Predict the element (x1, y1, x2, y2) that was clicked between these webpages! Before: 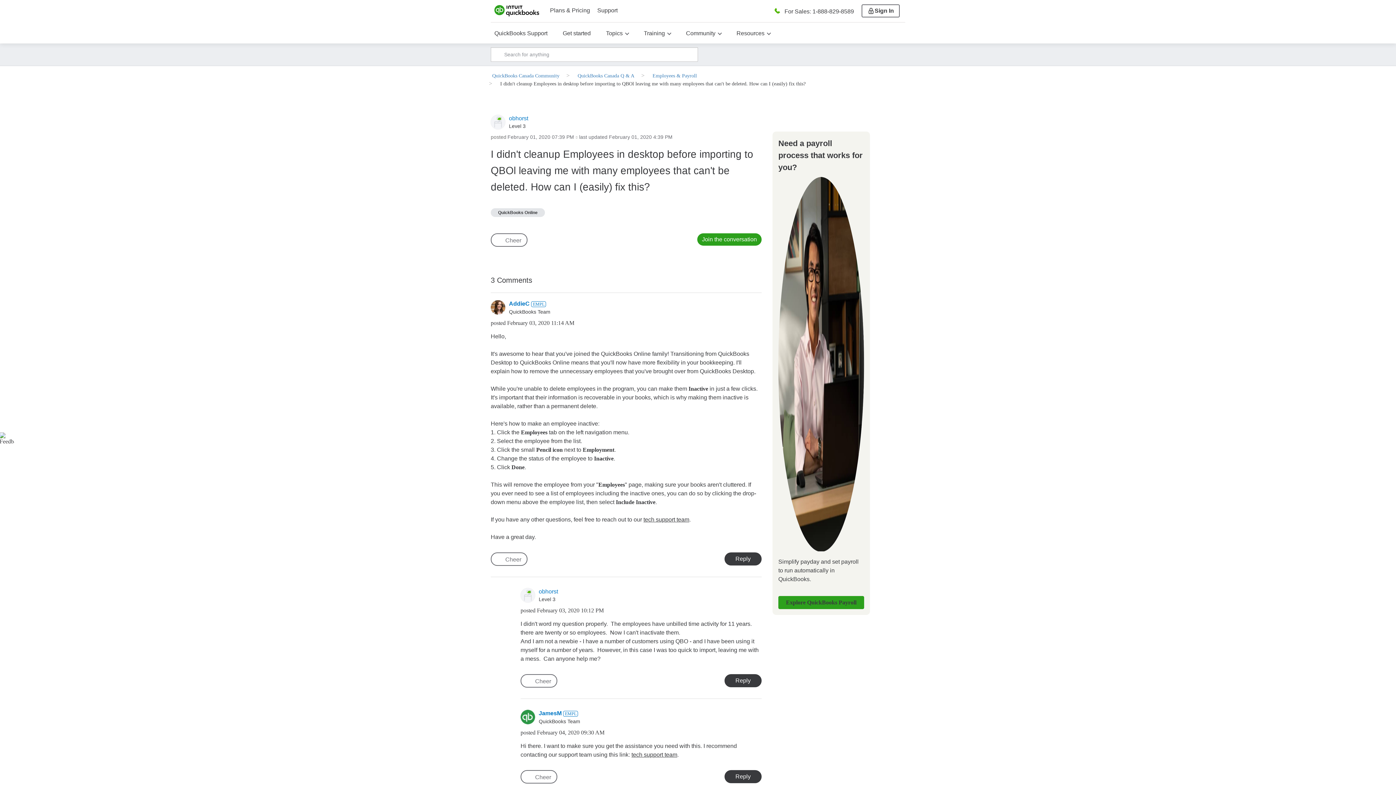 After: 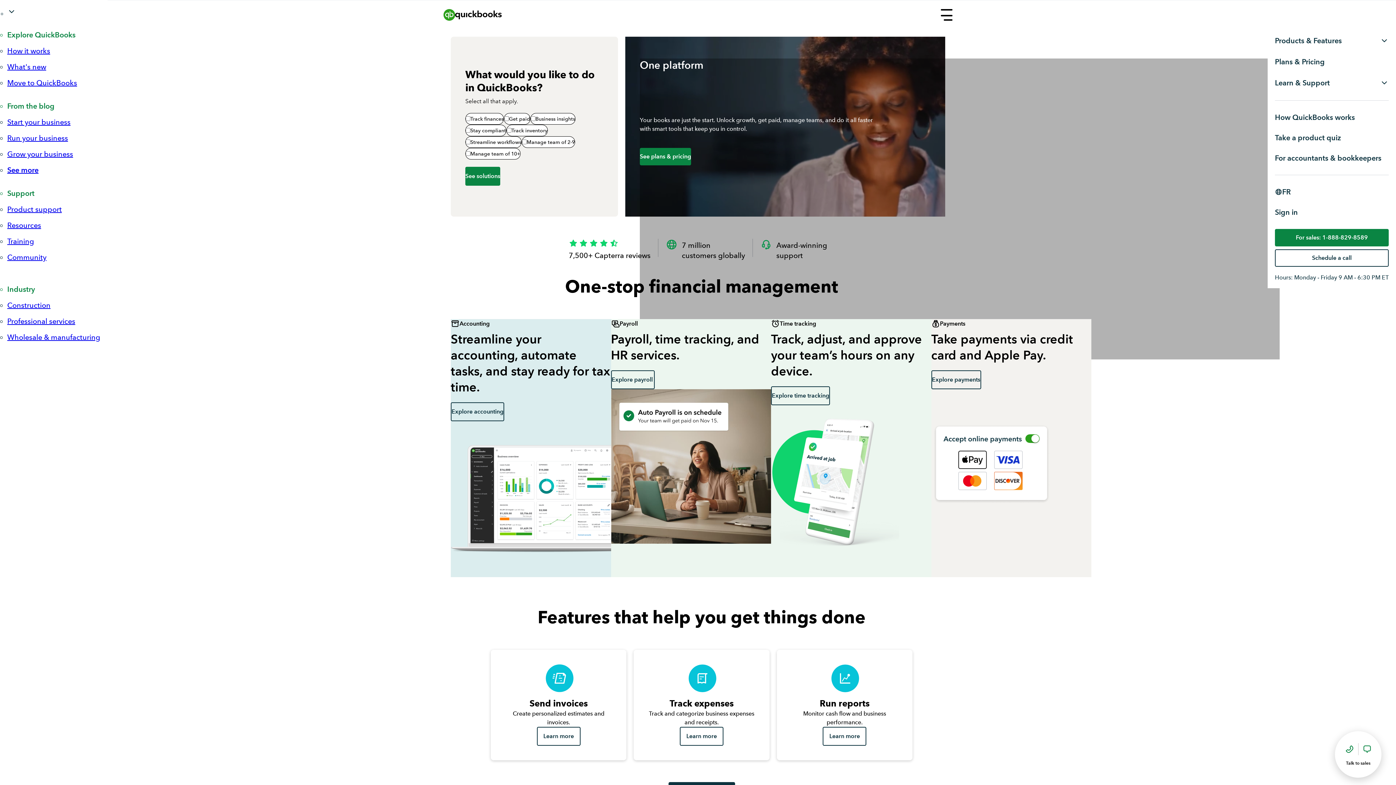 Action: label: QuickBooks Logo bbox: (490, 5, 542, 16)